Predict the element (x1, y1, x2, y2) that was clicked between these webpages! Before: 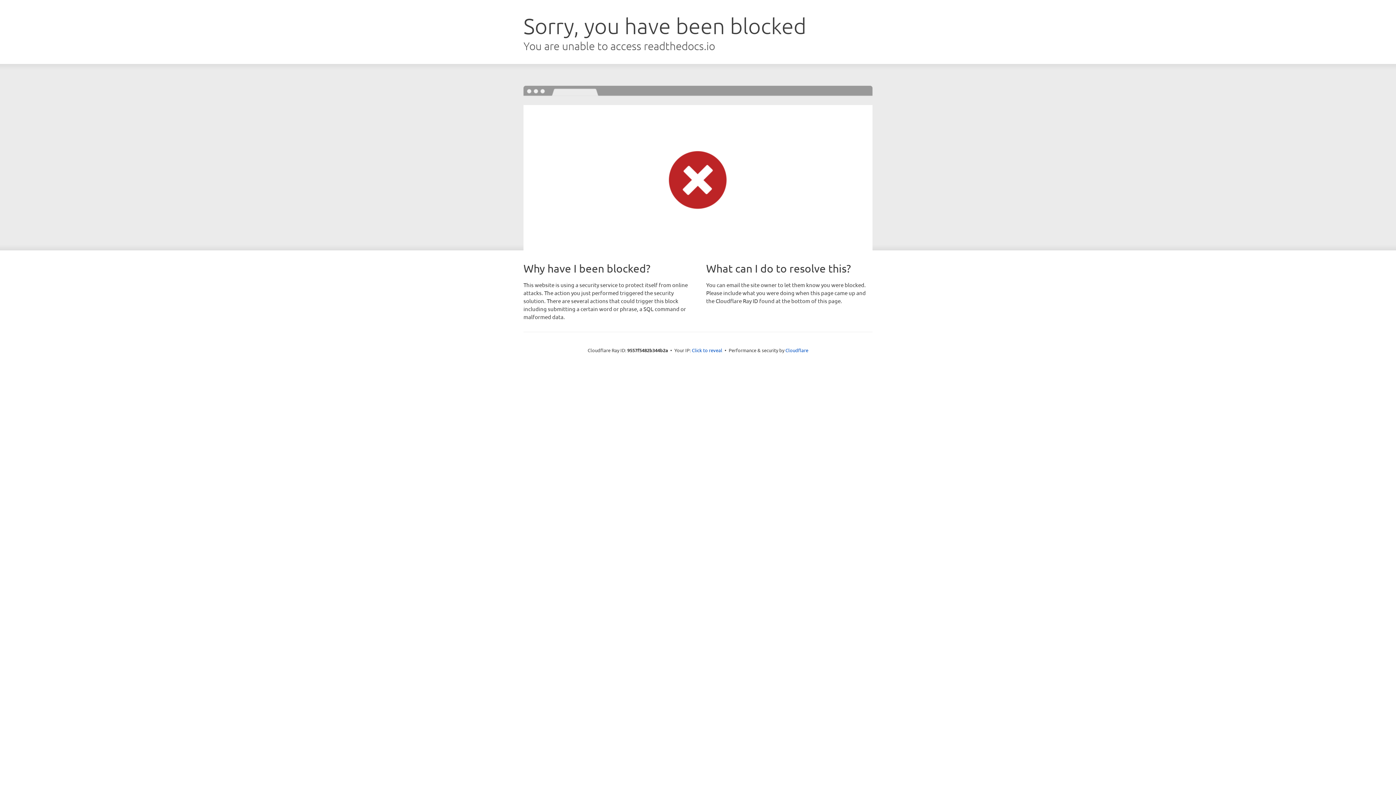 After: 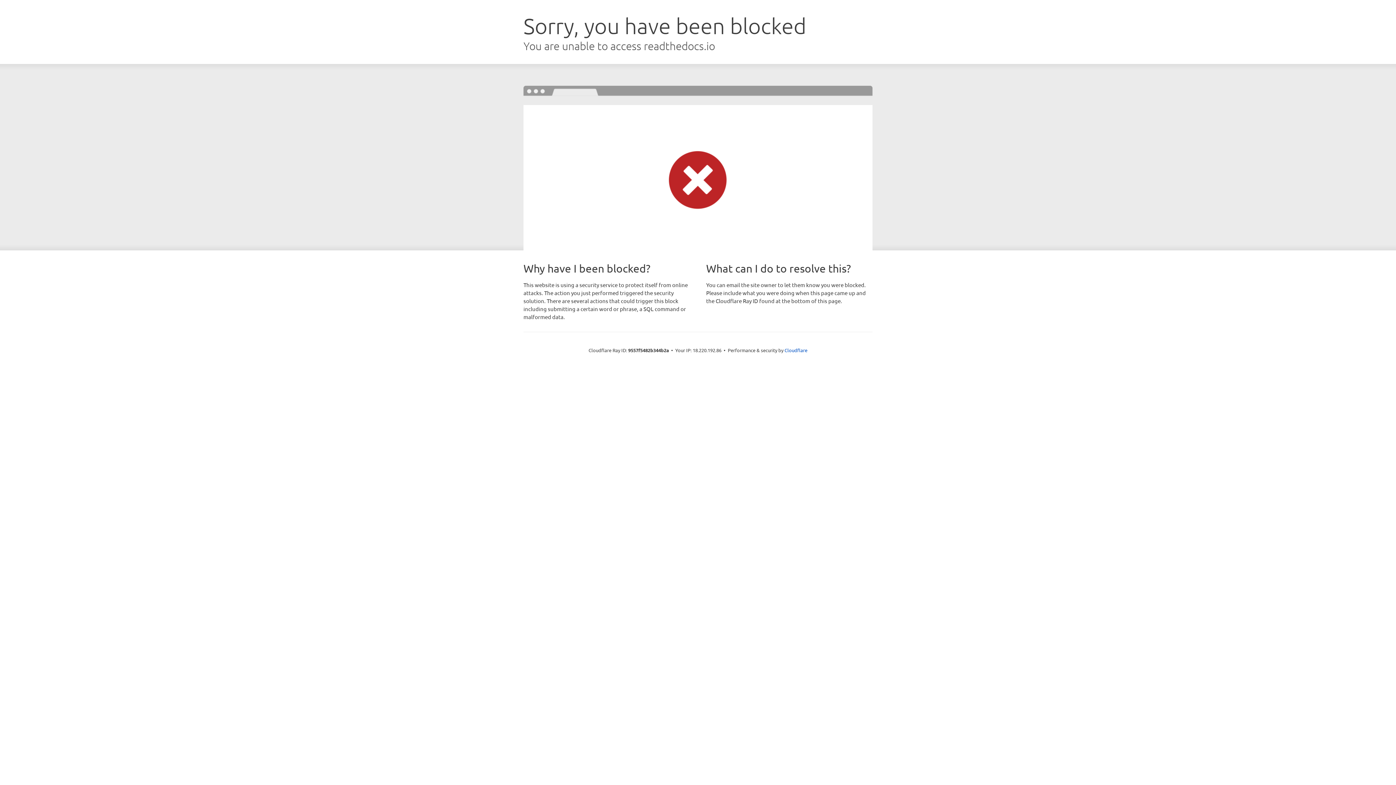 Action: bbox: (692, 346, 722, 353) label: Click to reveal